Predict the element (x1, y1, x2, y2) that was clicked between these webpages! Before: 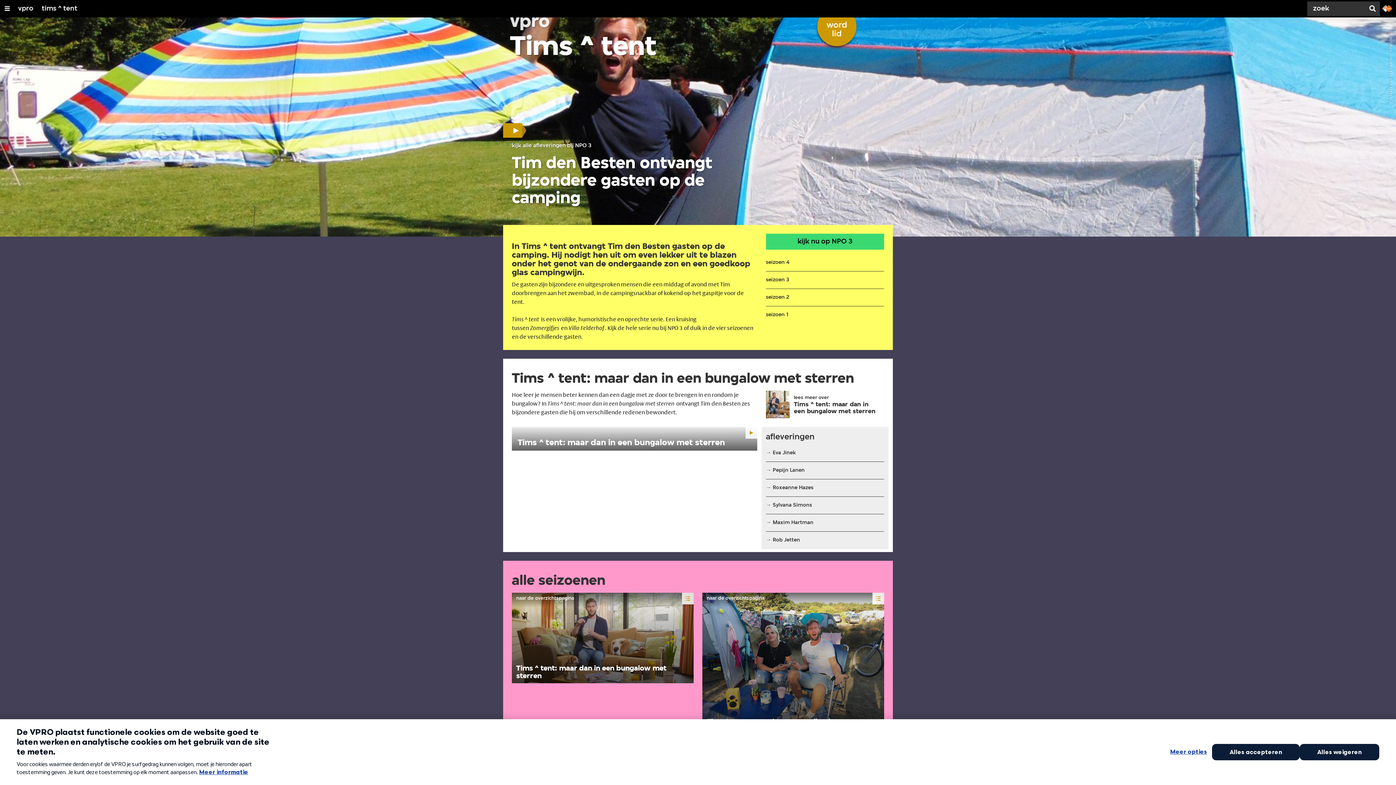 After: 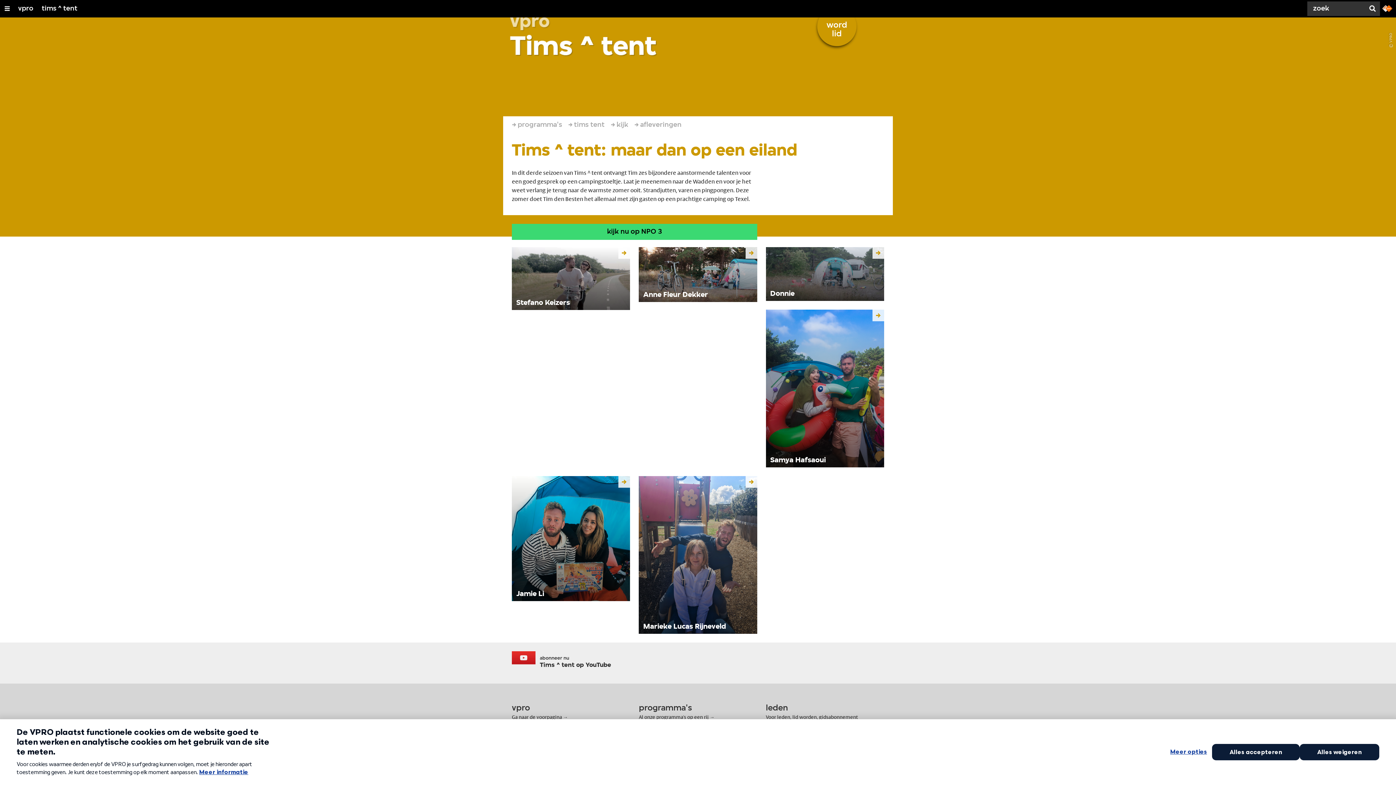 Action: bbox: (702, 593, 884, 729)